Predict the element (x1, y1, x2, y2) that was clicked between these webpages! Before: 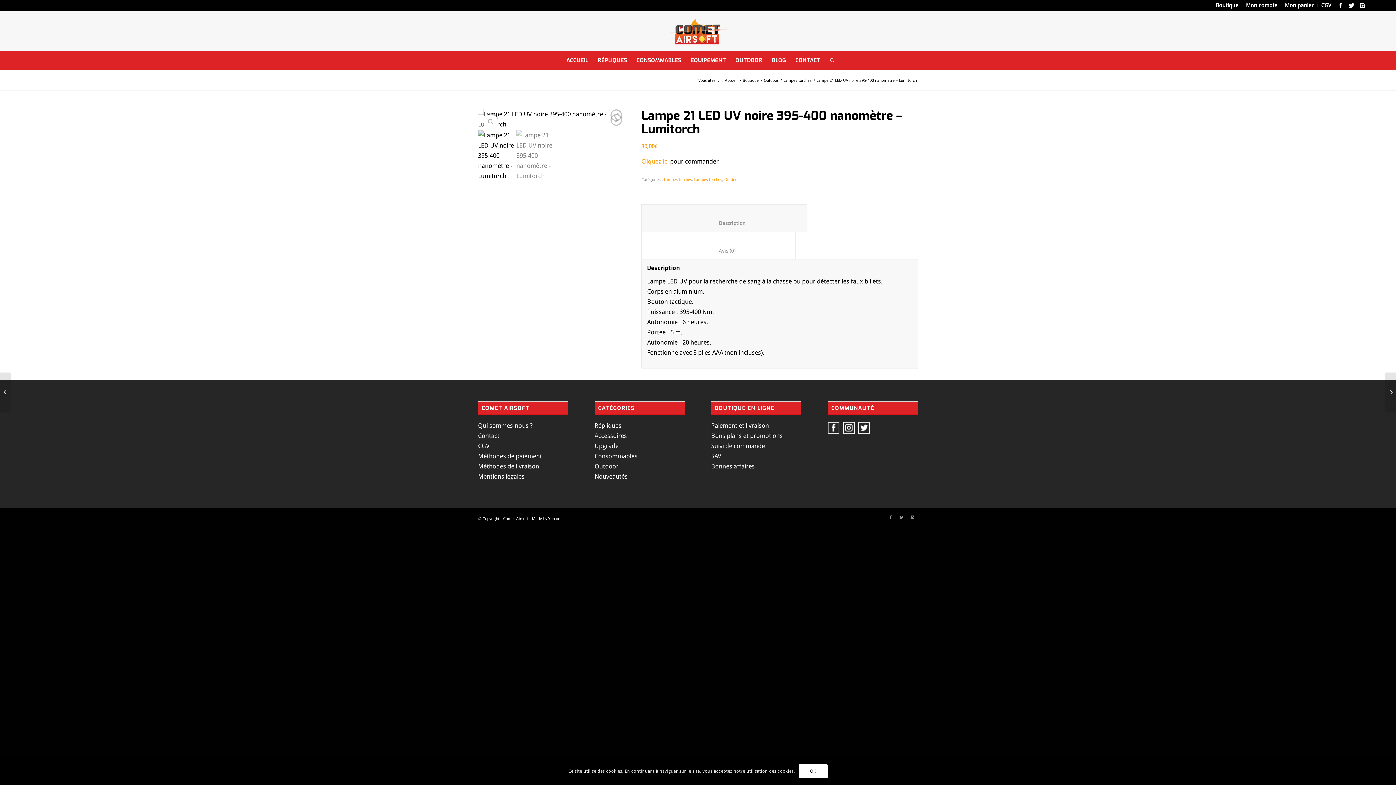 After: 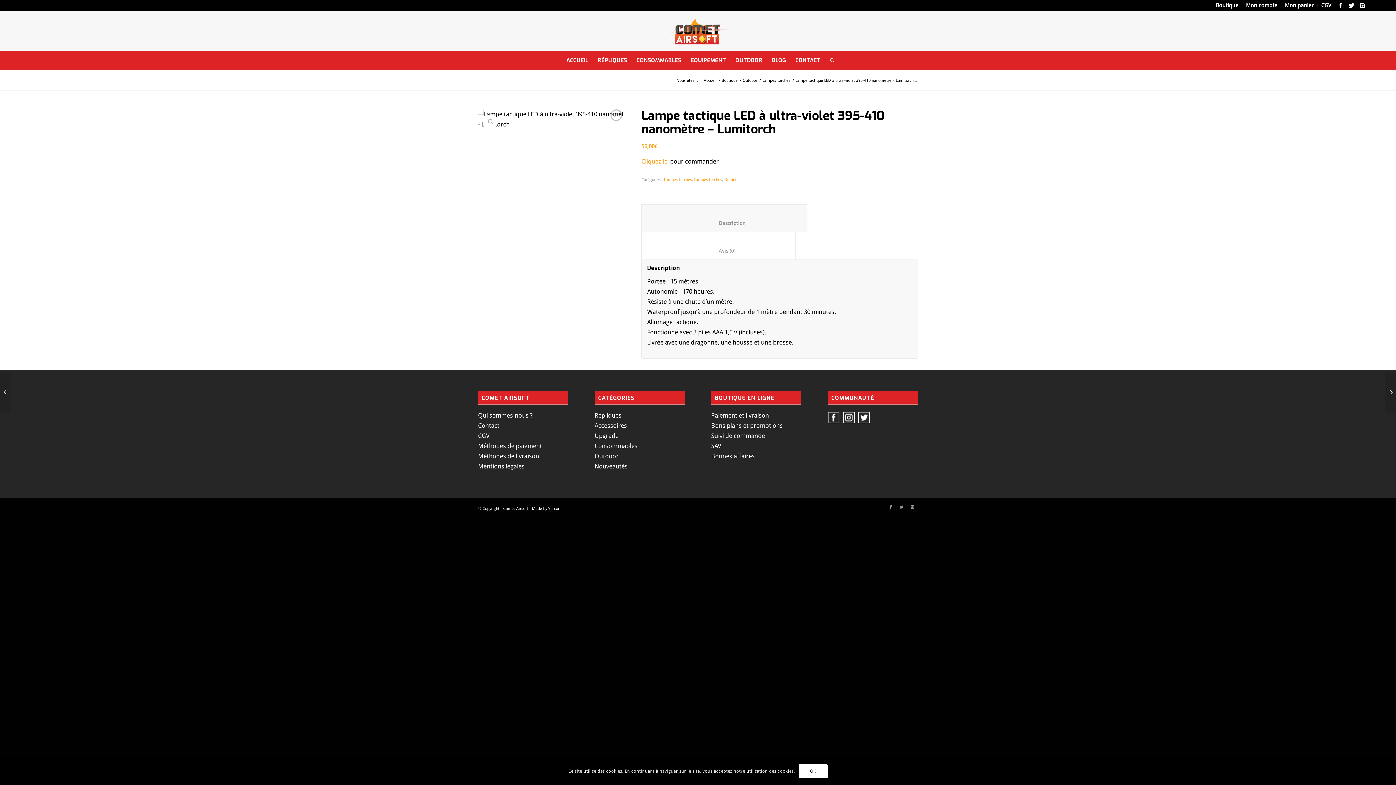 Action: bbox: (1385, 372, 1396, 412) label: 	Lampe tactique LED à ultra-violet 395-410 nanomètre – Lumitorch